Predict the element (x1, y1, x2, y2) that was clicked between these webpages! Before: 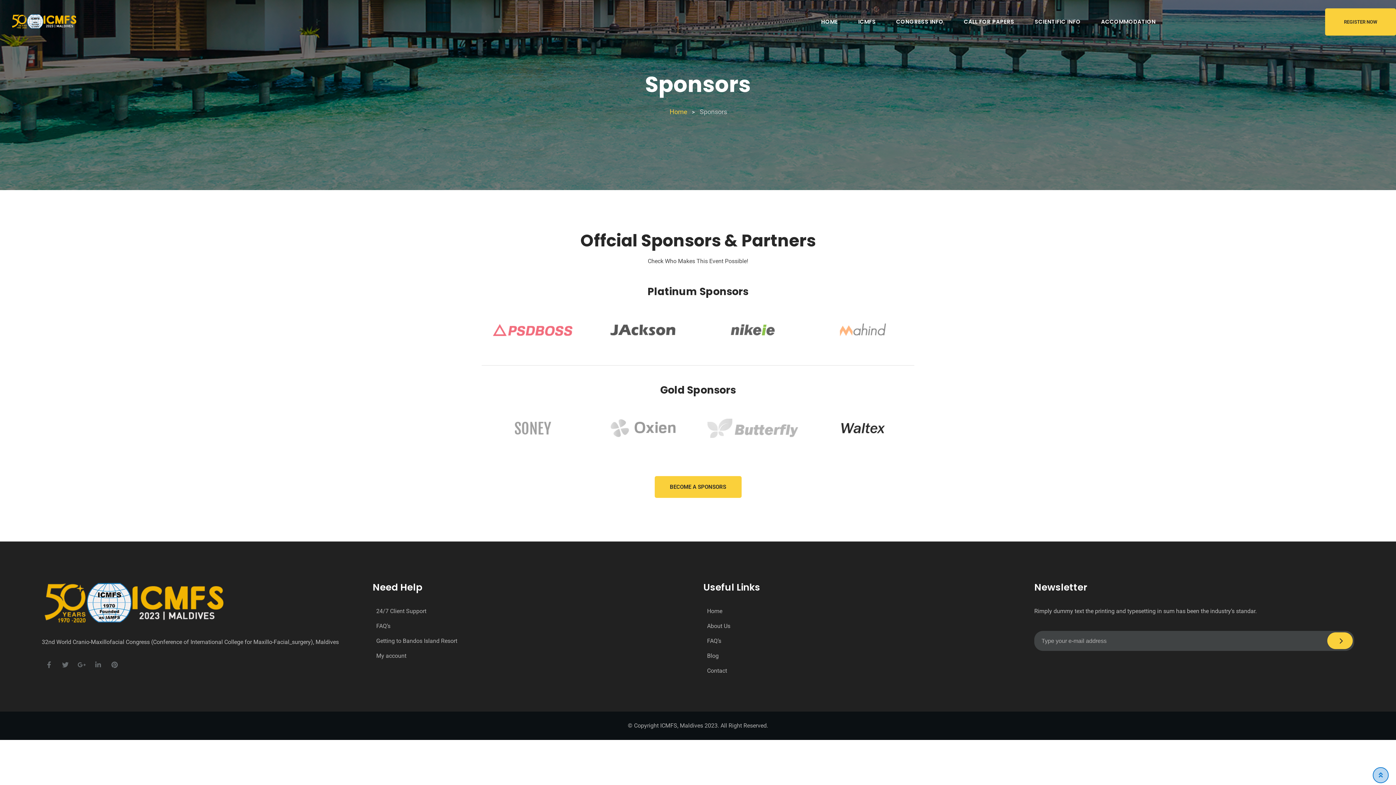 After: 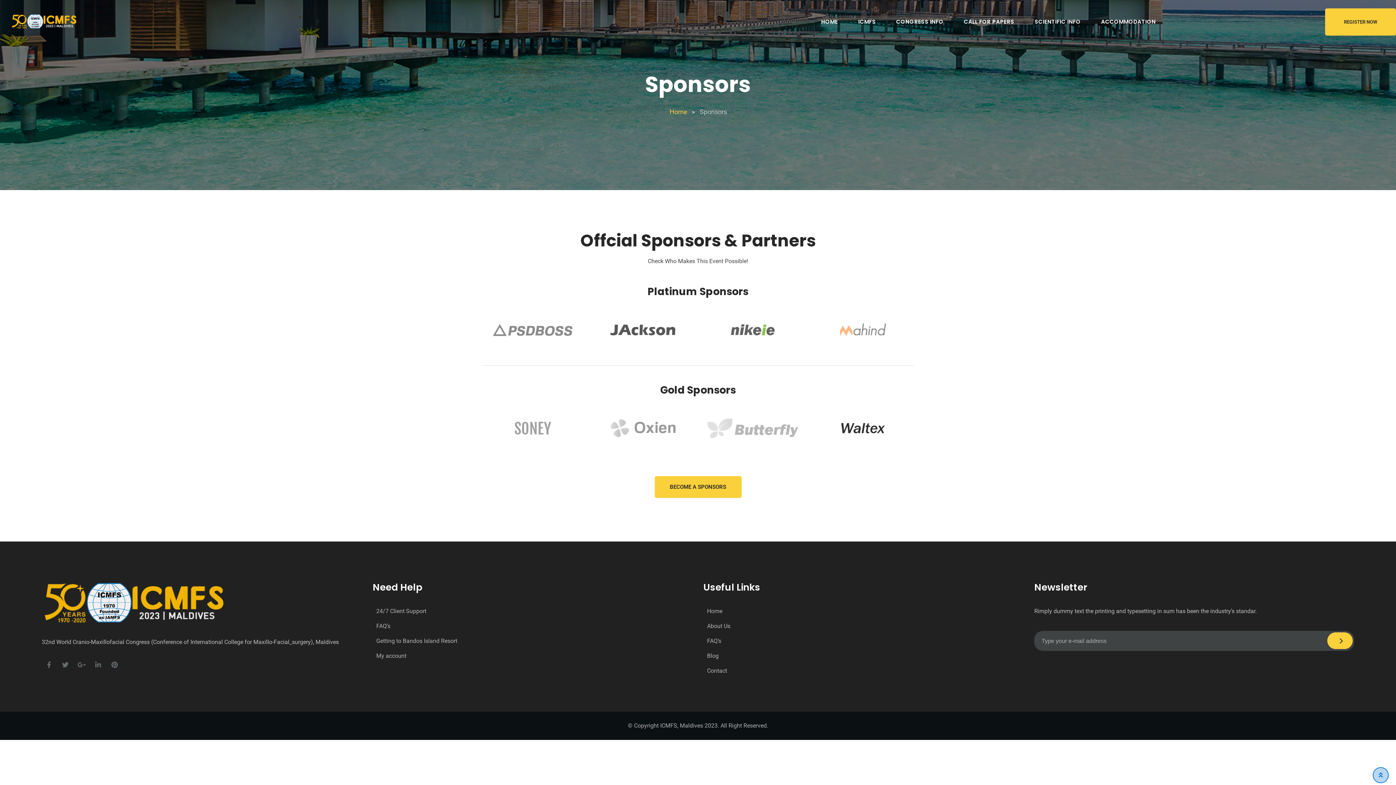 Action: bbox: (487, 320, 578, 339)